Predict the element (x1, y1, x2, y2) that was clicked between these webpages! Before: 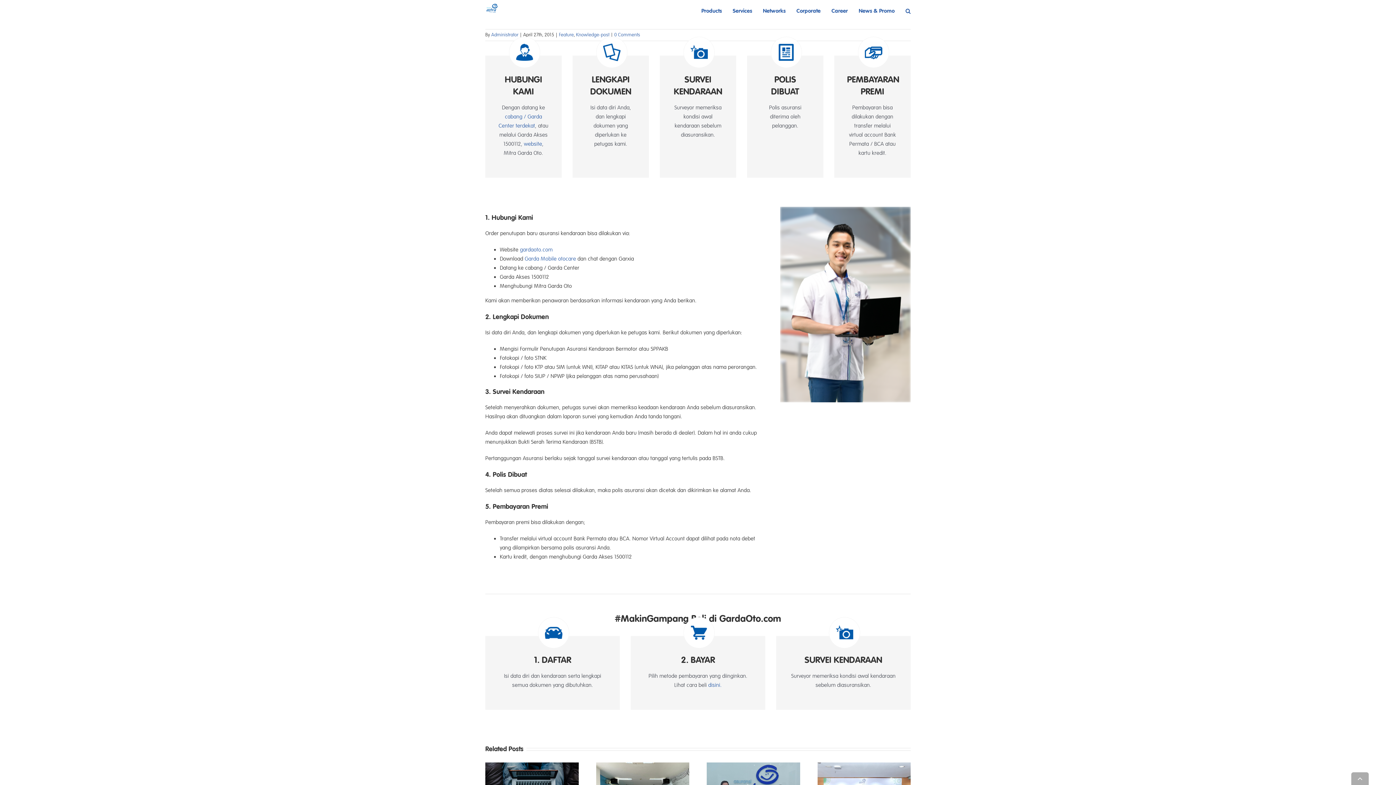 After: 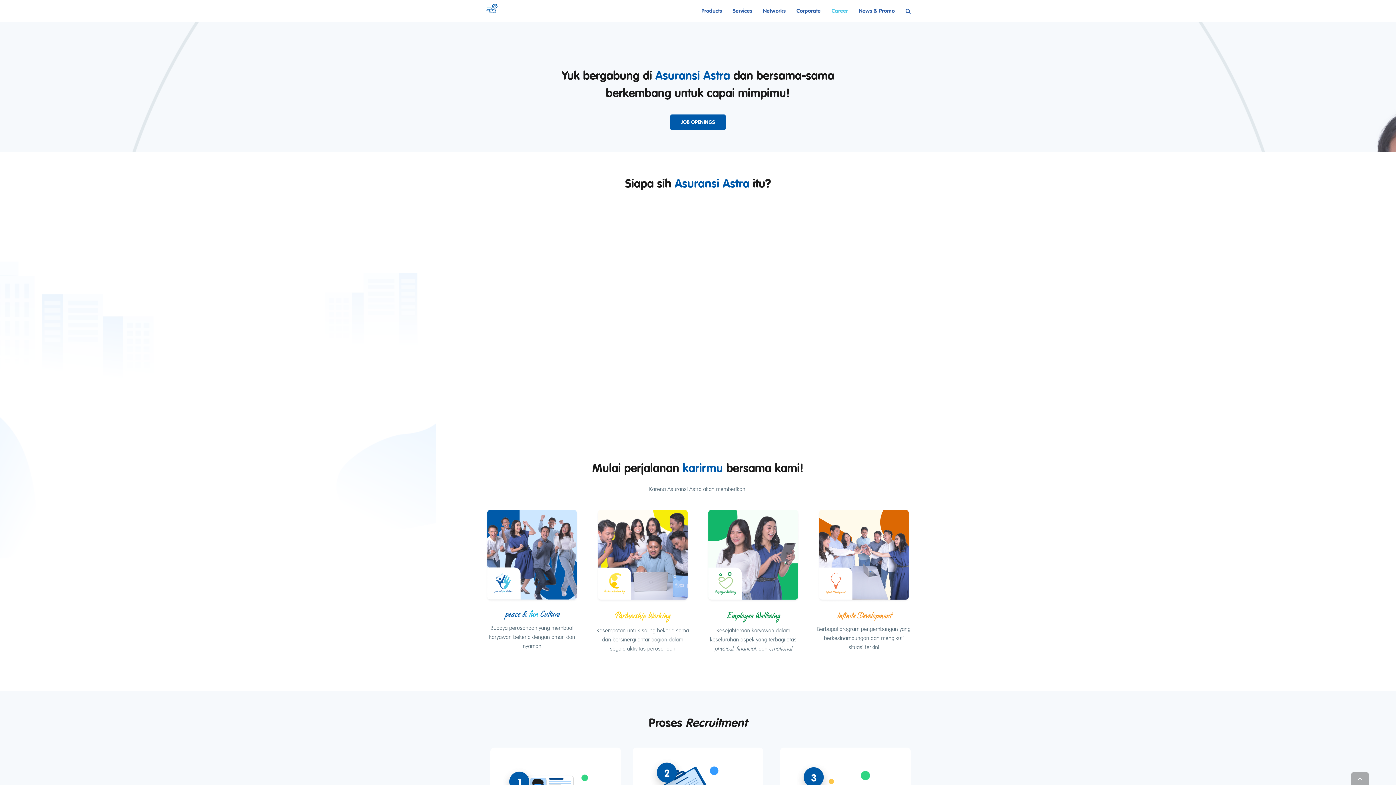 Action: bbox: (831, 0, 848, 21) label: Career